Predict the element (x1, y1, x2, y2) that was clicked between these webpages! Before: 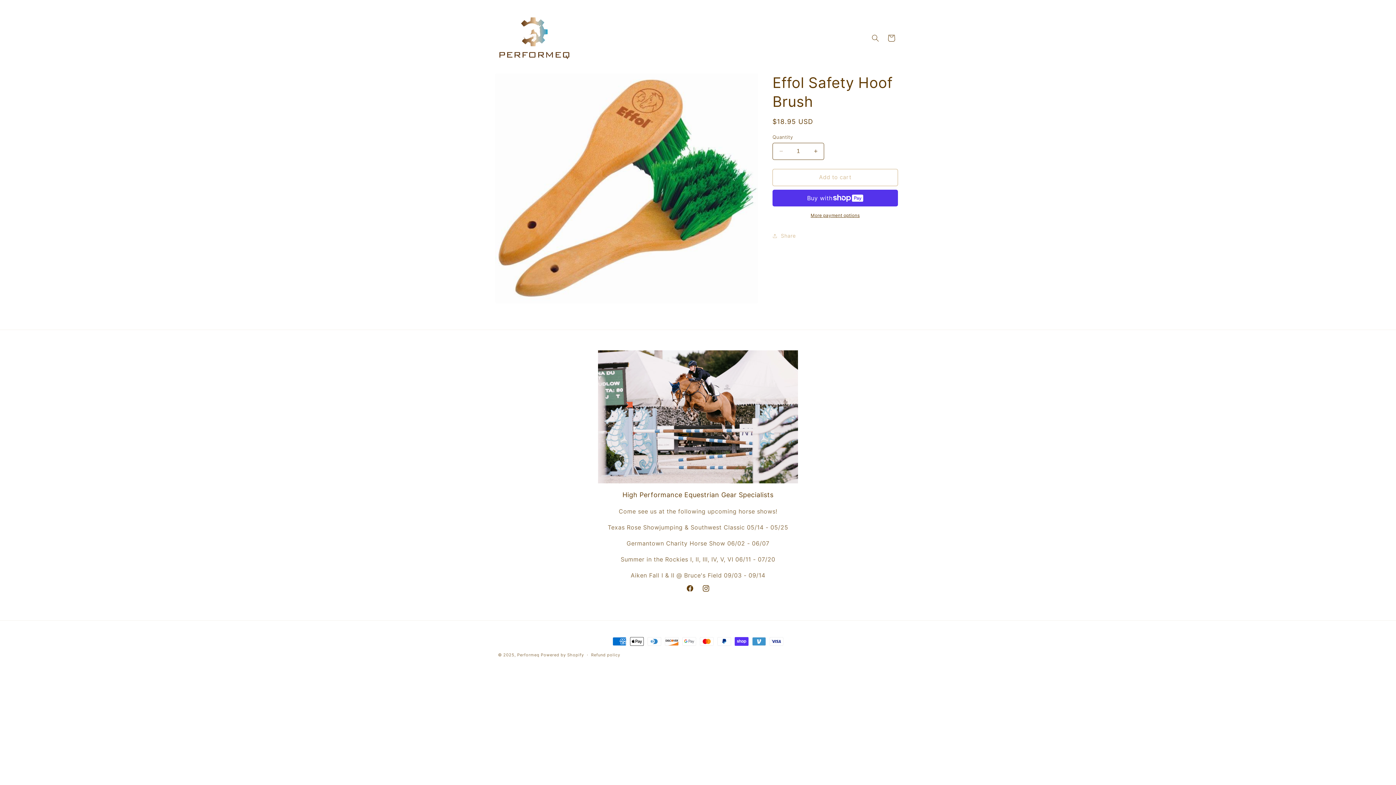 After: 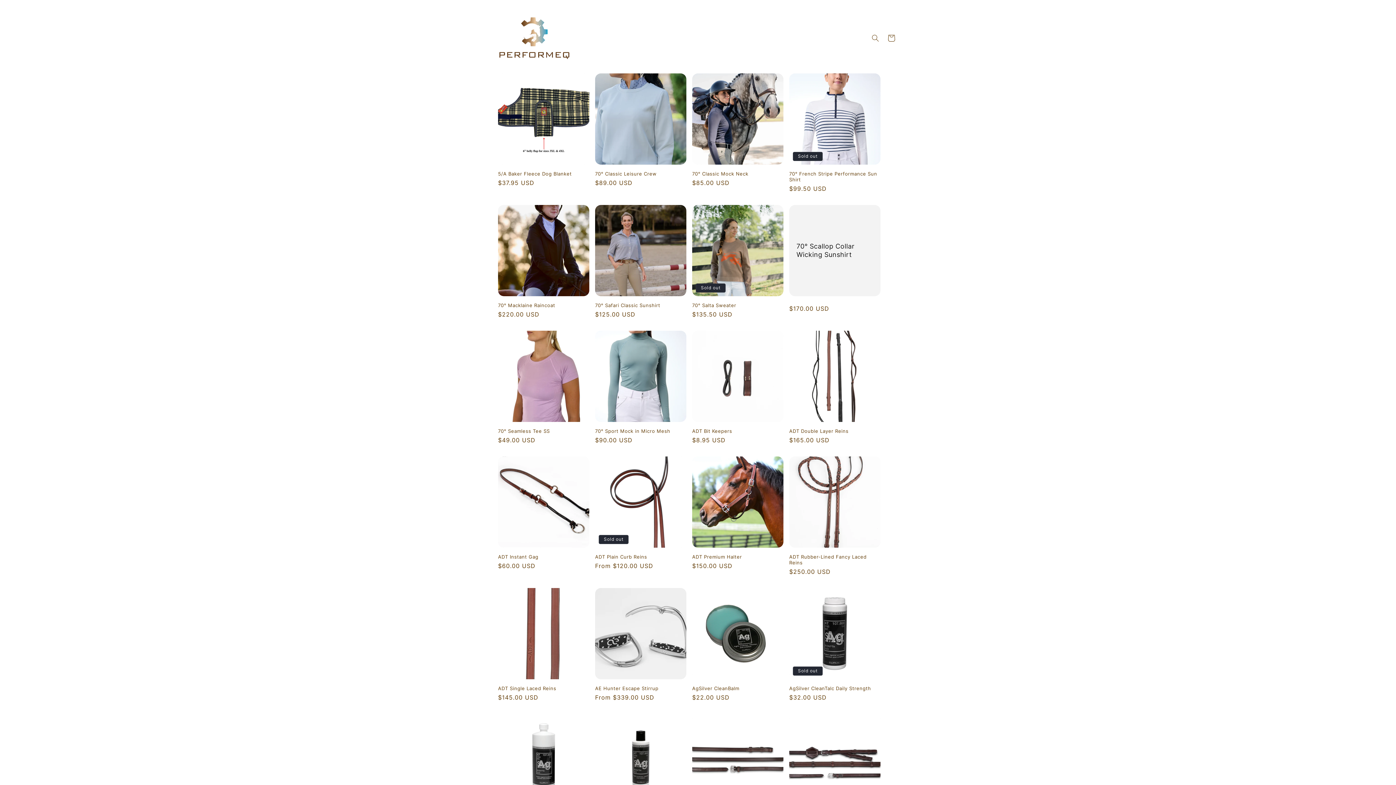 Action: bbox: (495, 13, 573, 63)